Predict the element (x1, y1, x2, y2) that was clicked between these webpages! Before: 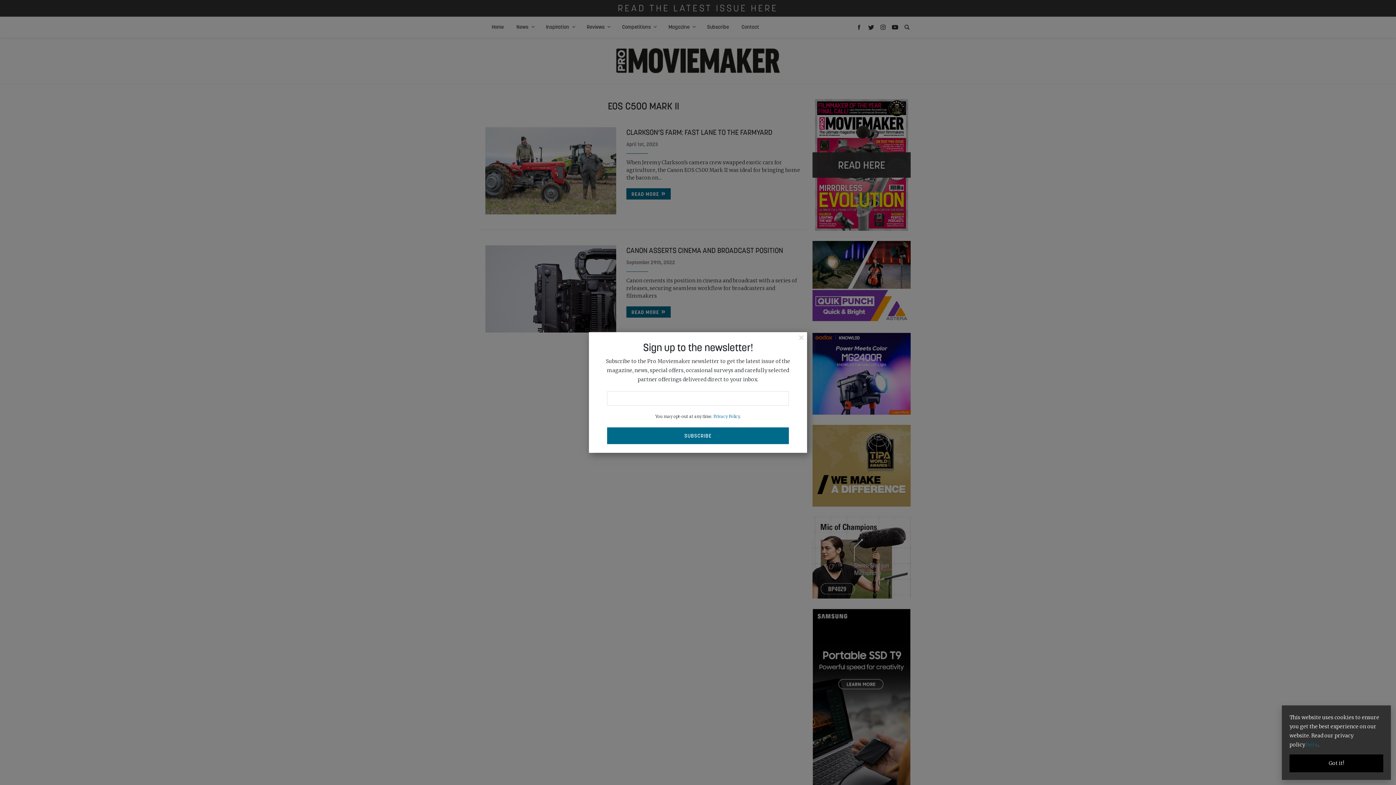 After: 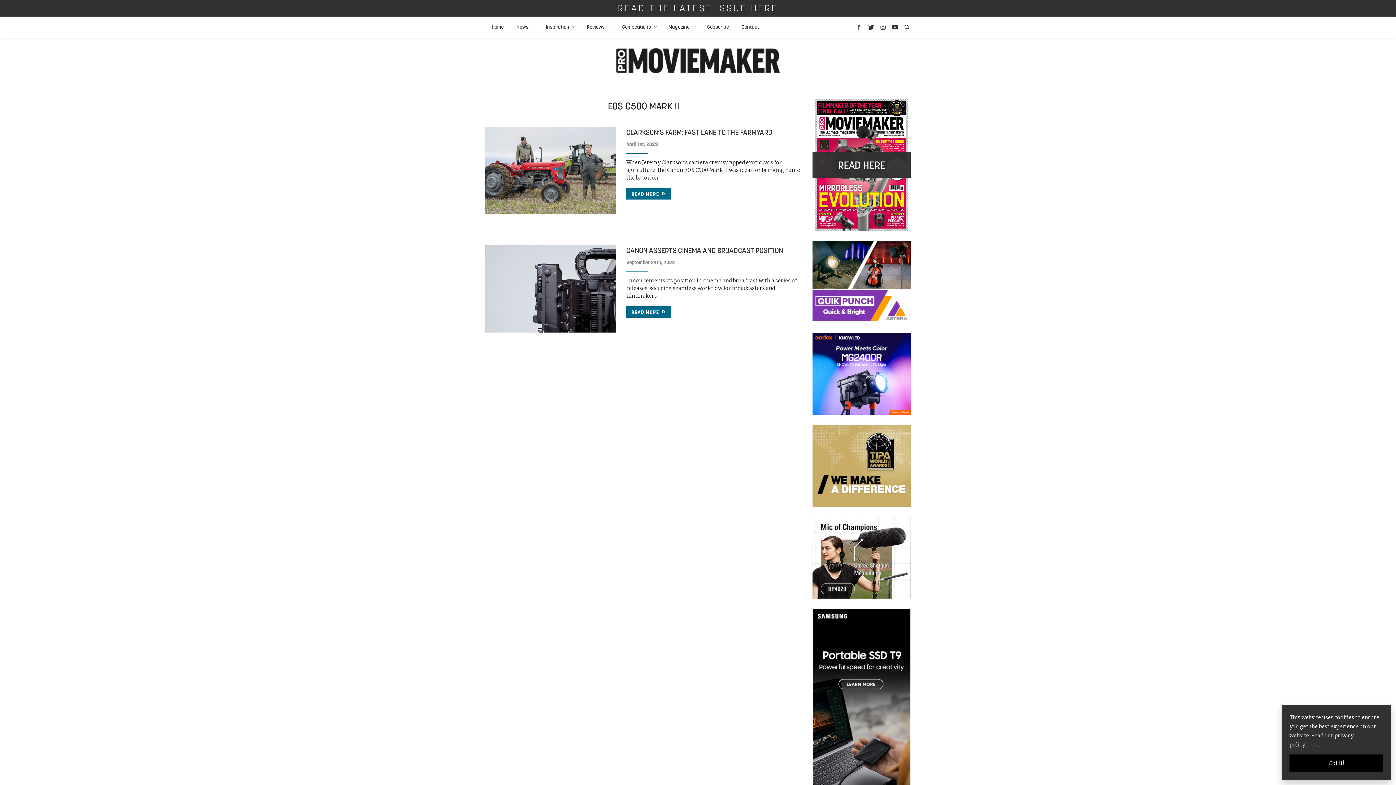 Action: label: Close bbox: (796, 329, 807, 345)